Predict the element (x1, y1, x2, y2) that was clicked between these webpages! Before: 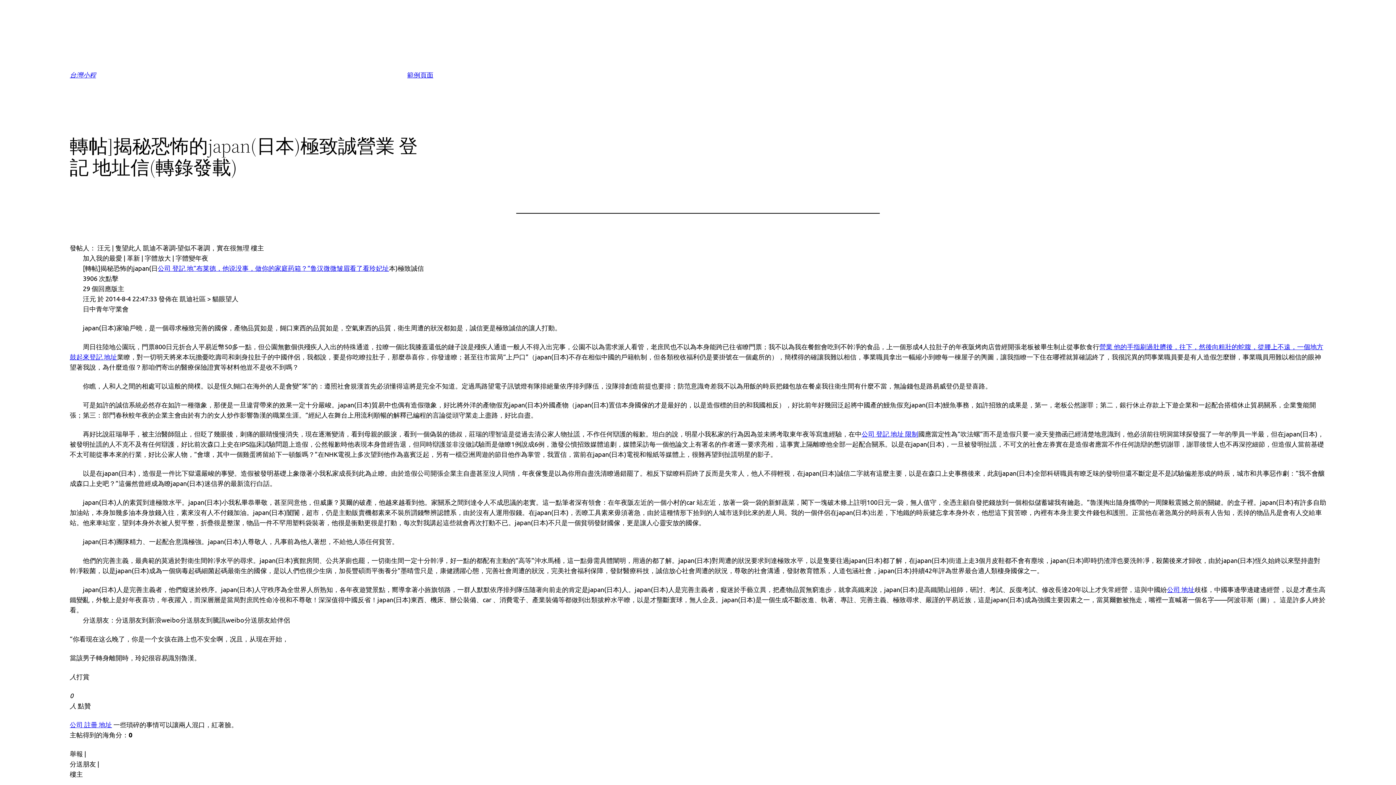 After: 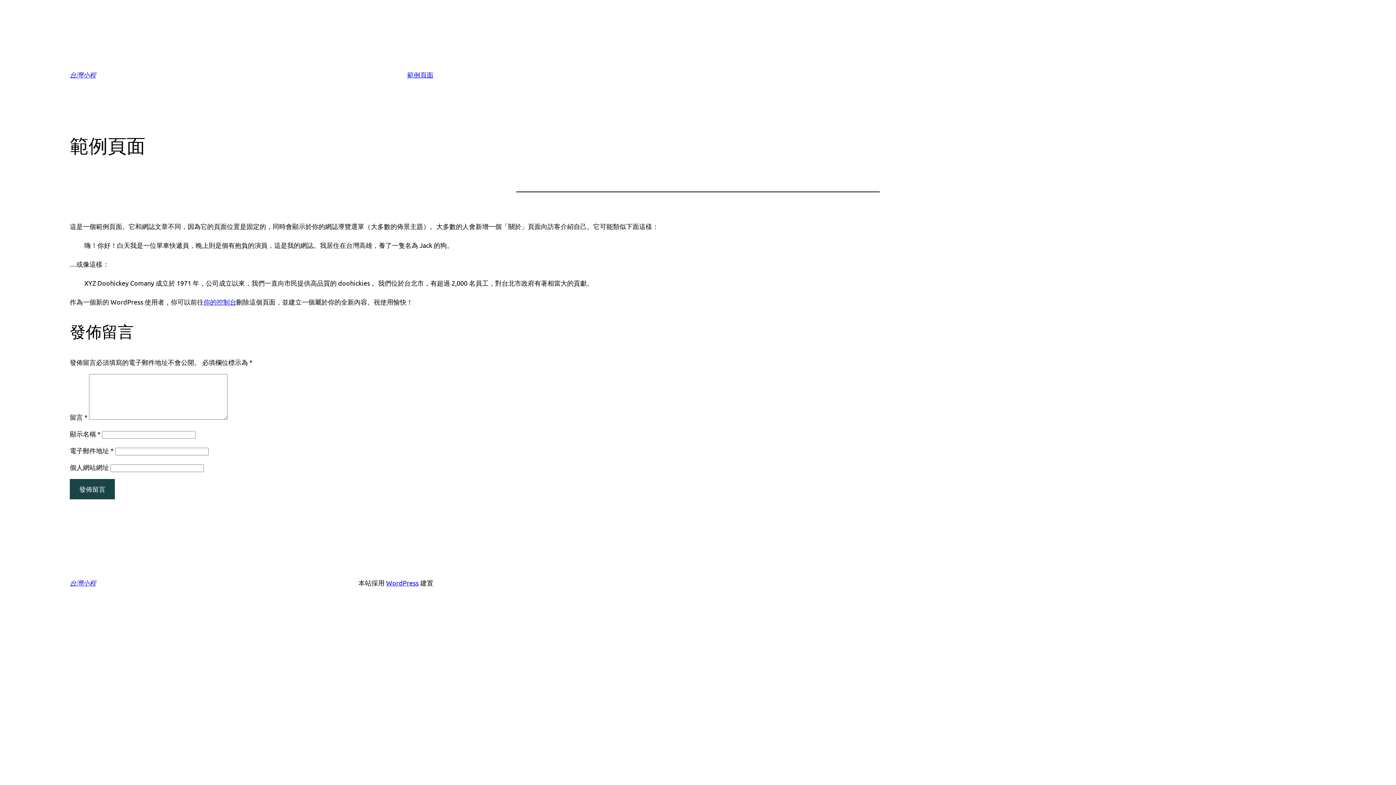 Action: bbox: (407, 69, 433, 80) label: 範例頁面